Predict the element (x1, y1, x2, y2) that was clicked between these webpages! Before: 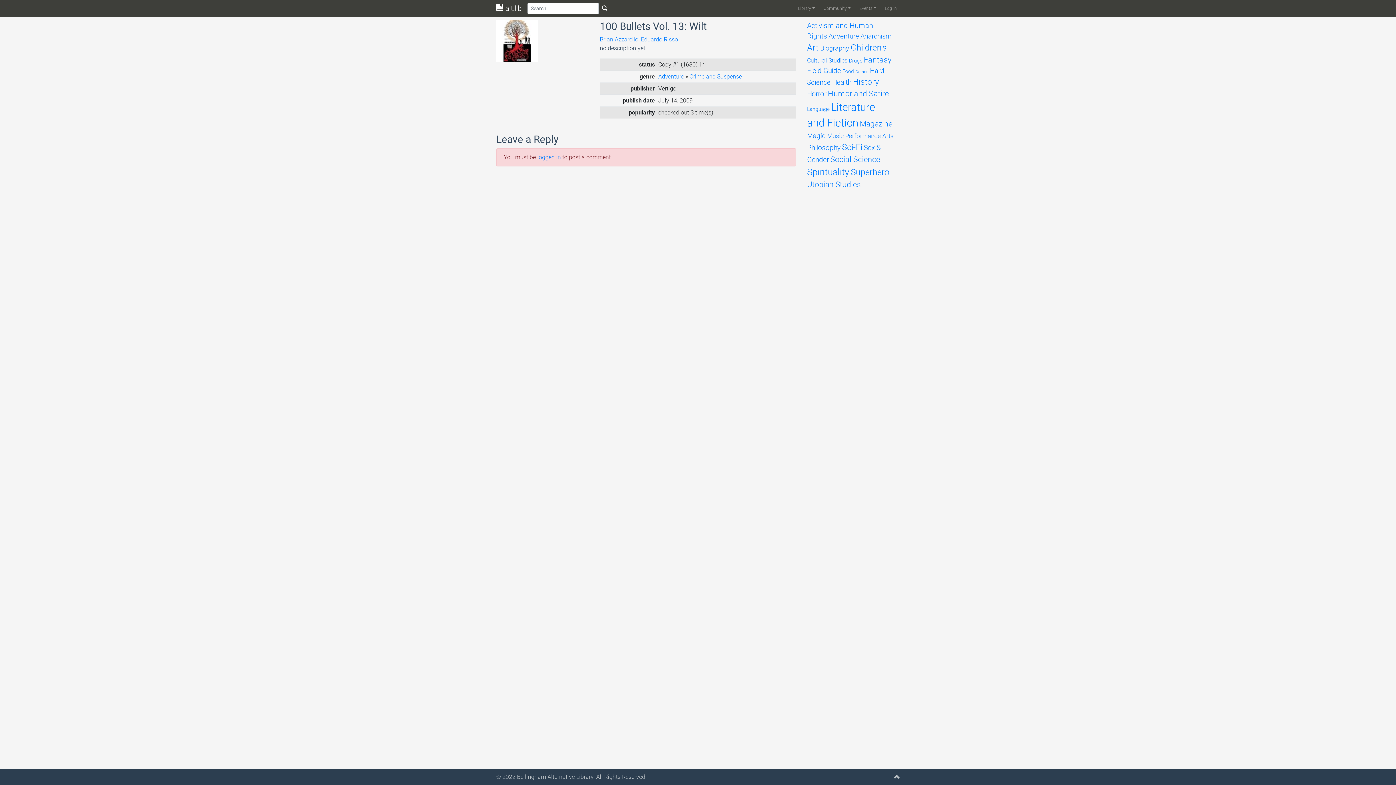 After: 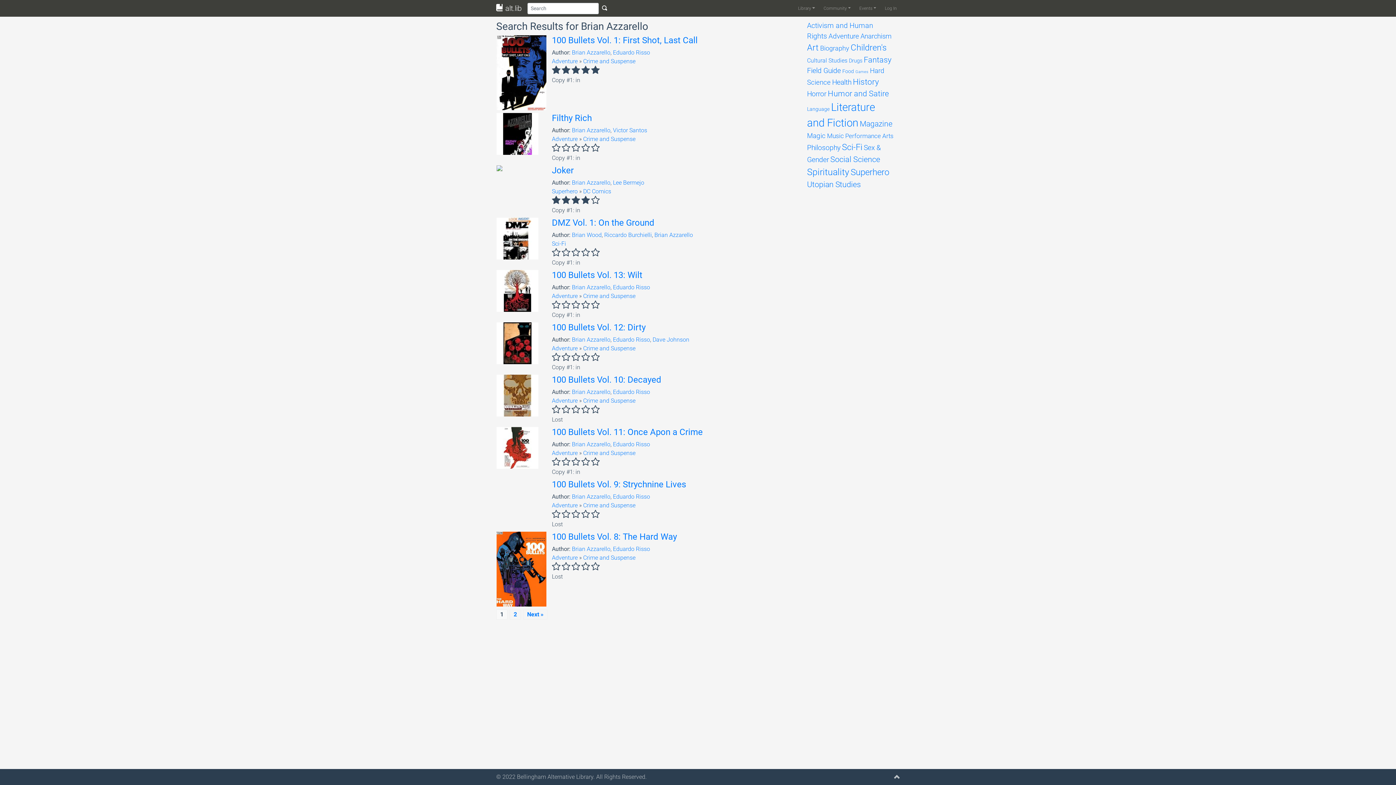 Action: label: Brian Azzarello bbox: (599, 36, 638, 42)